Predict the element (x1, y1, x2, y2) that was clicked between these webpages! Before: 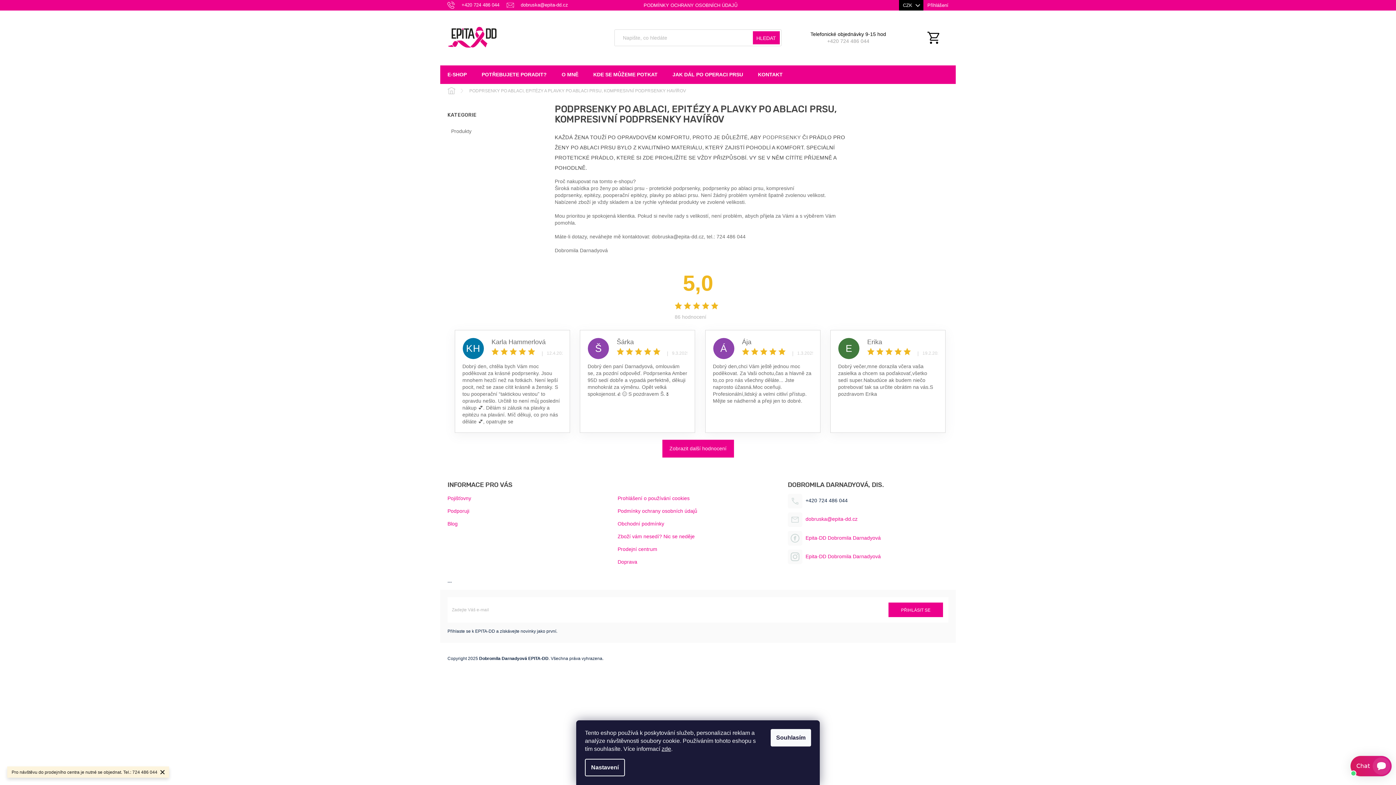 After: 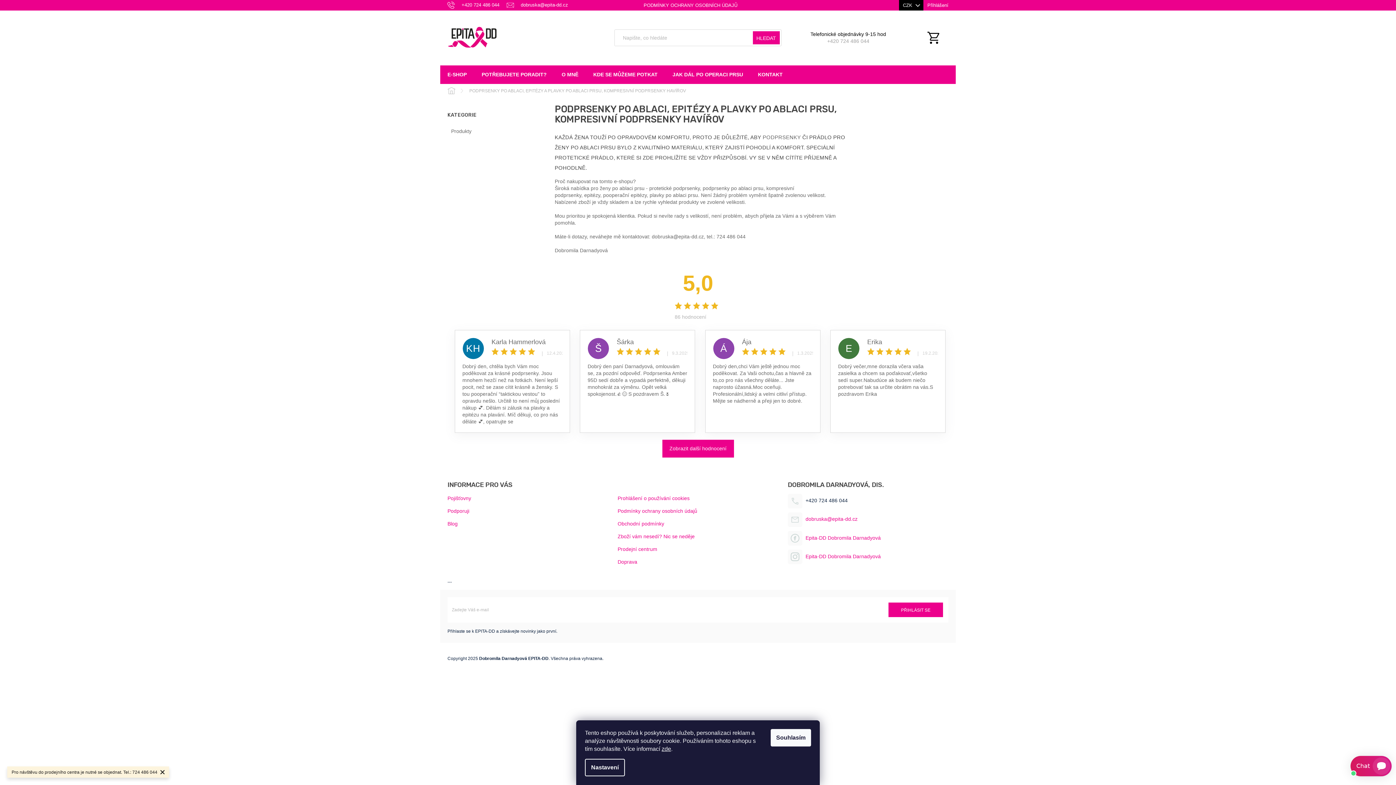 Action: label: přijela za Vámi bbox: (760, 213, 794, 218)